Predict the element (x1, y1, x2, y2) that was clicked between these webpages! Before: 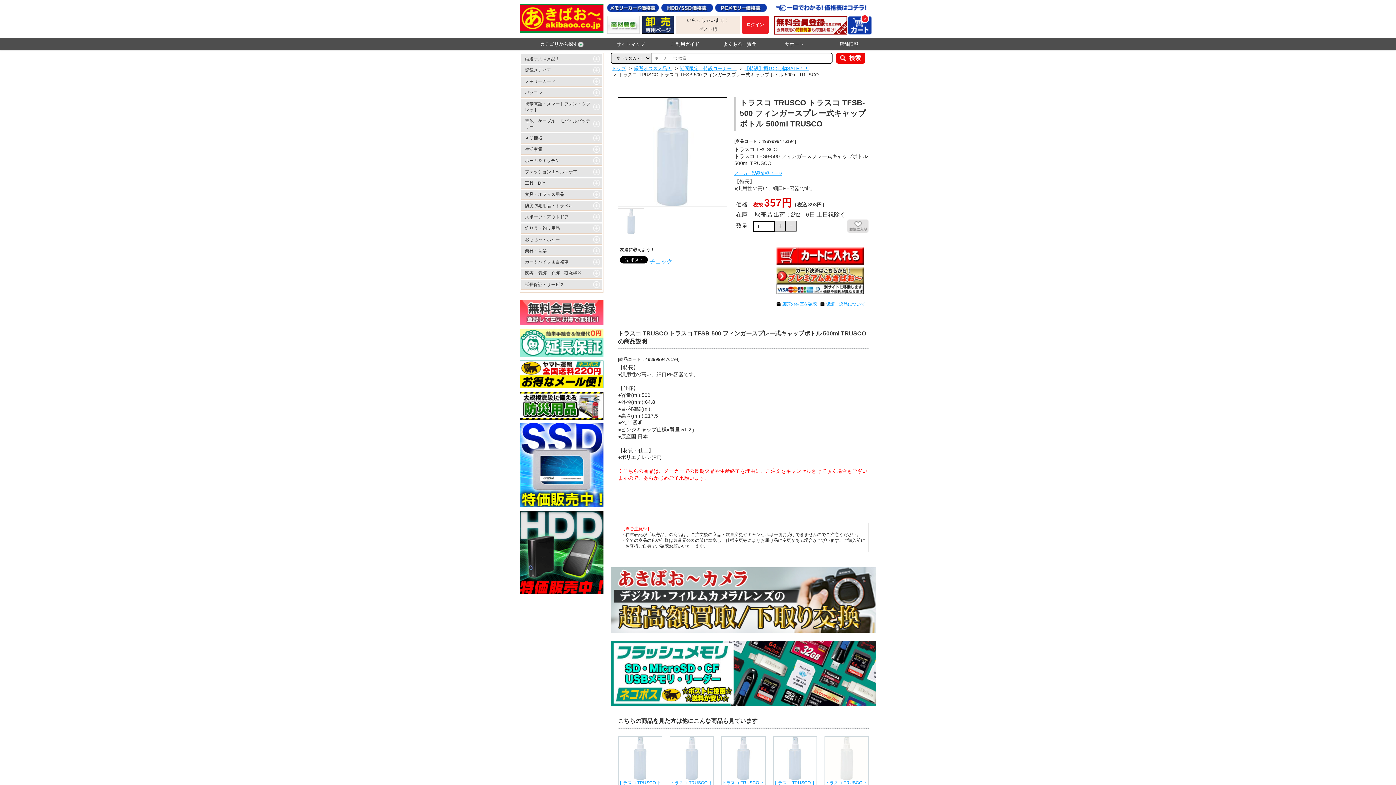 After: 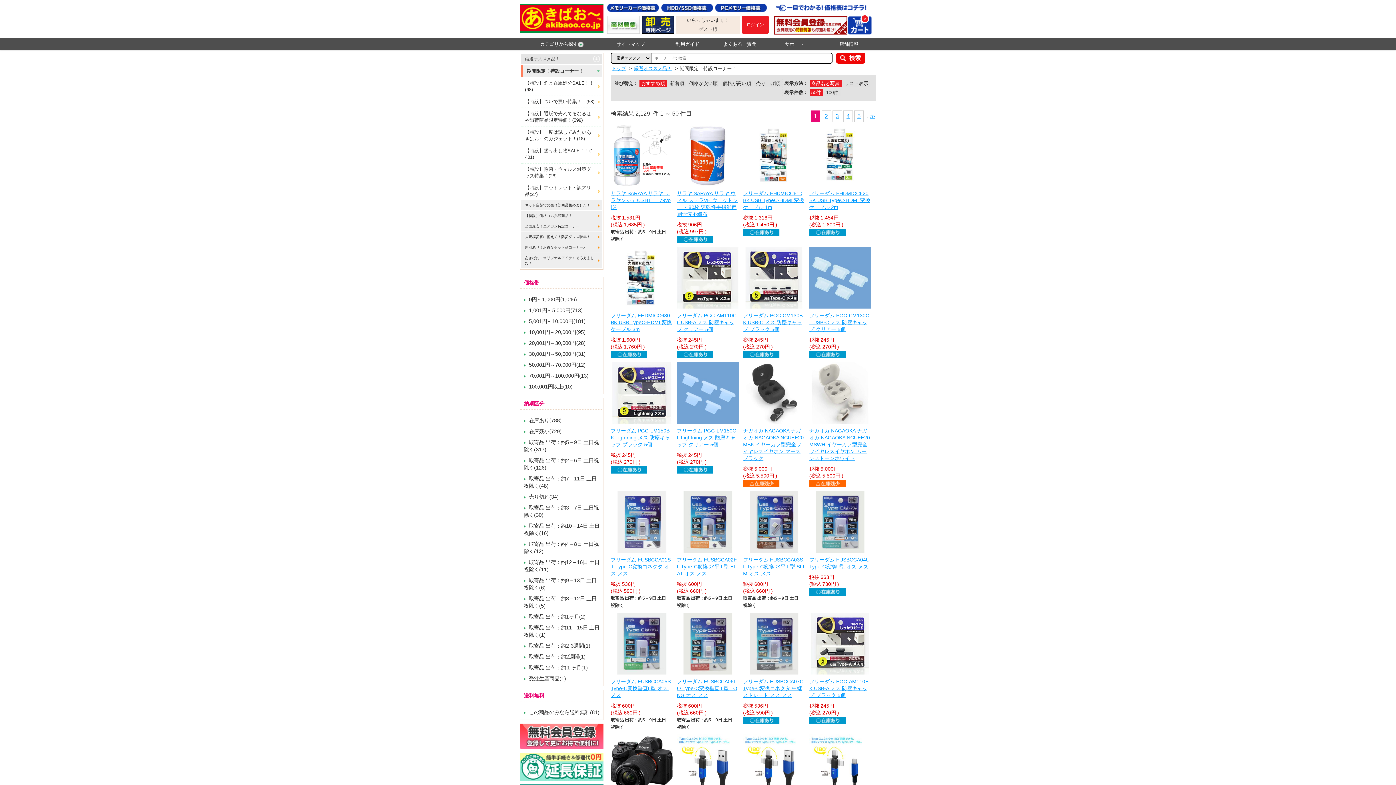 Action: label: 期間限定！特設コーナー！ bbox: (680, 65, 736, 71)